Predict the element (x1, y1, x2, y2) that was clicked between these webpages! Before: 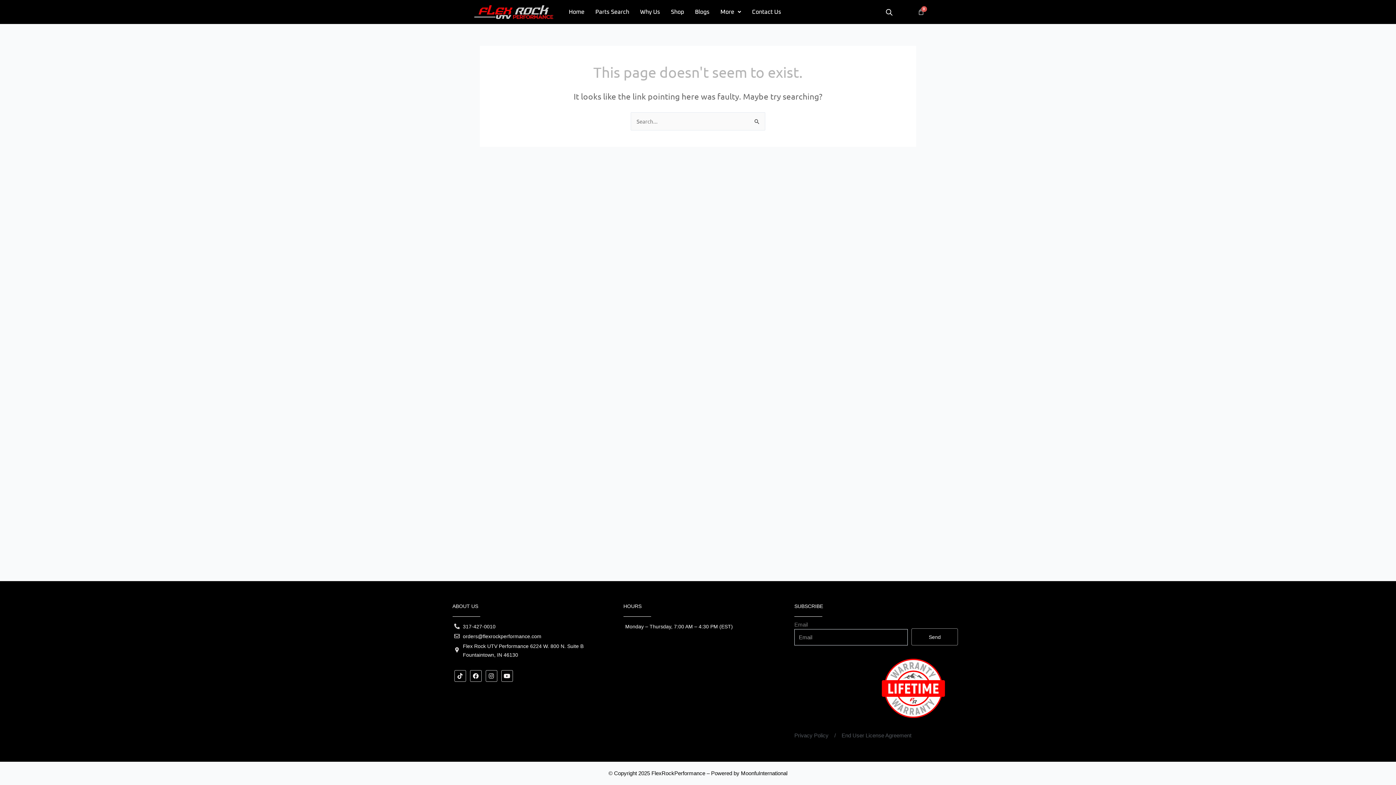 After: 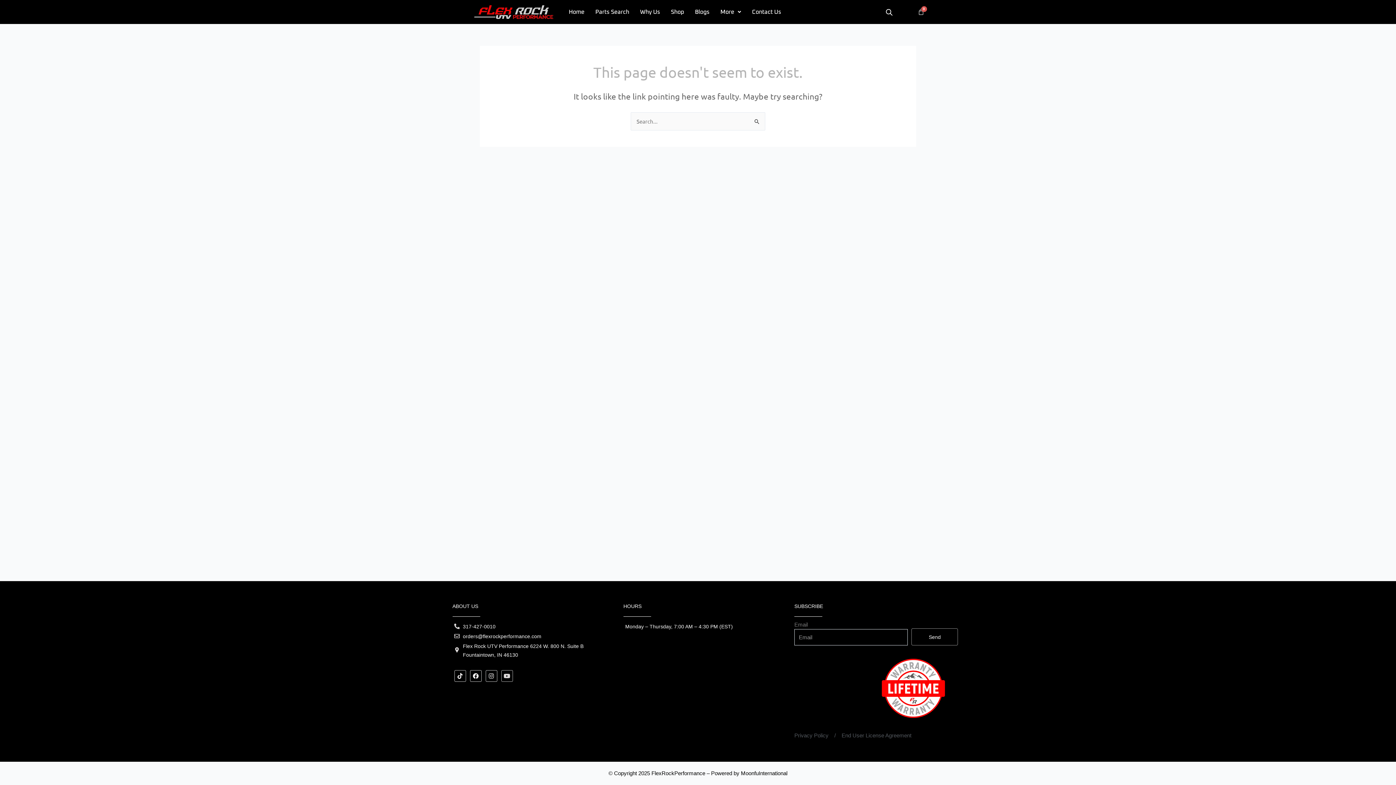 Action: label: Youtube bbox: (501, 670, 512, 682)